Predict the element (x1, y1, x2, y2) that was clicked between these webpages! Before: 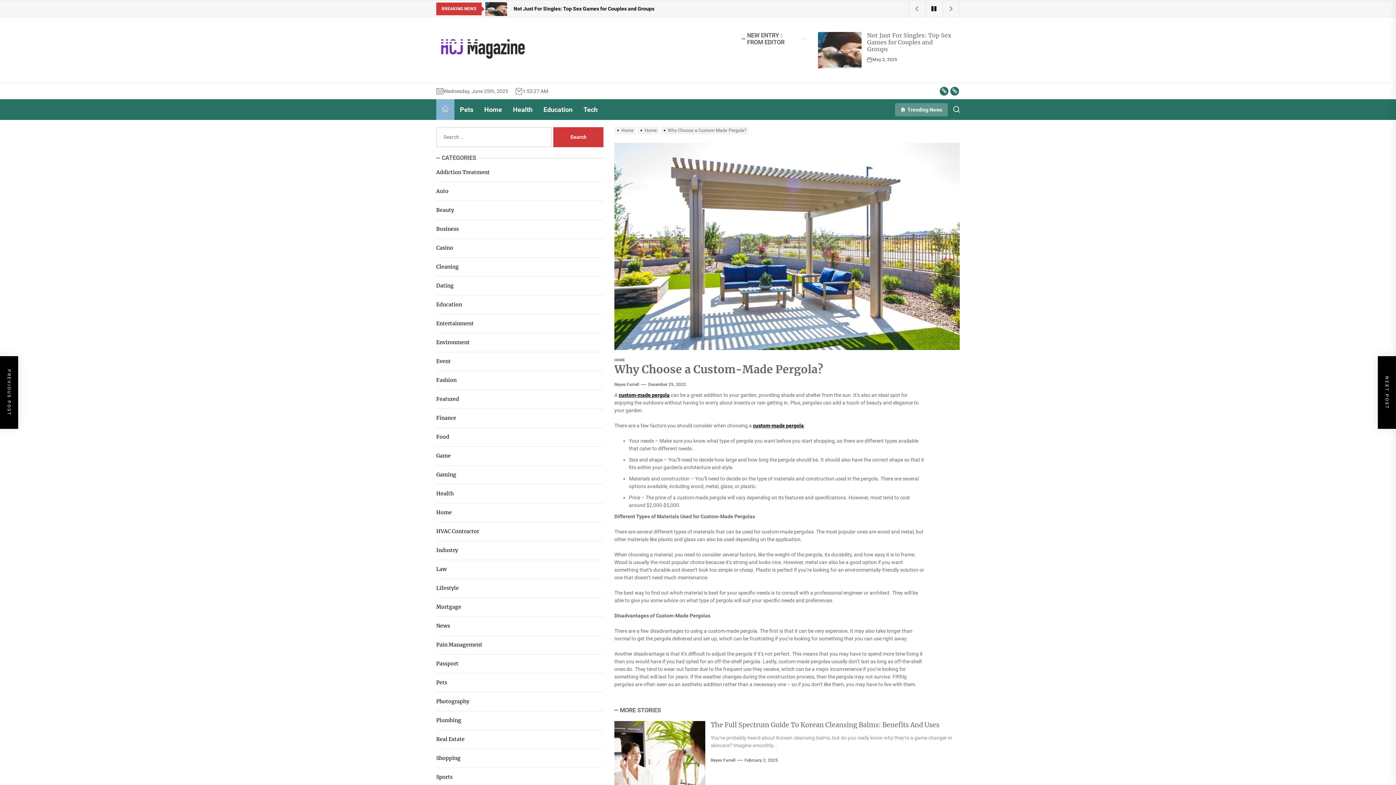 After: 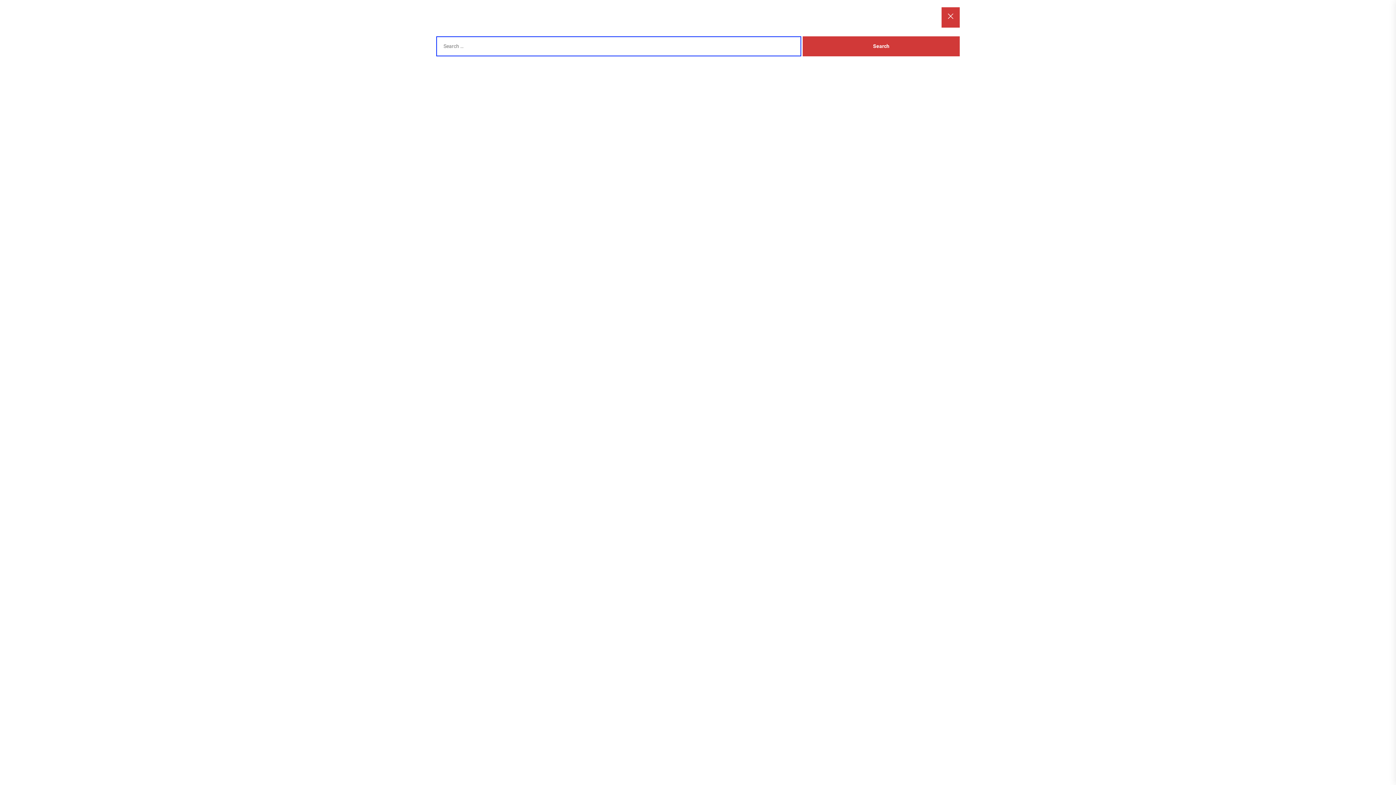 Action: bbox: (953, 102, 960, 116)